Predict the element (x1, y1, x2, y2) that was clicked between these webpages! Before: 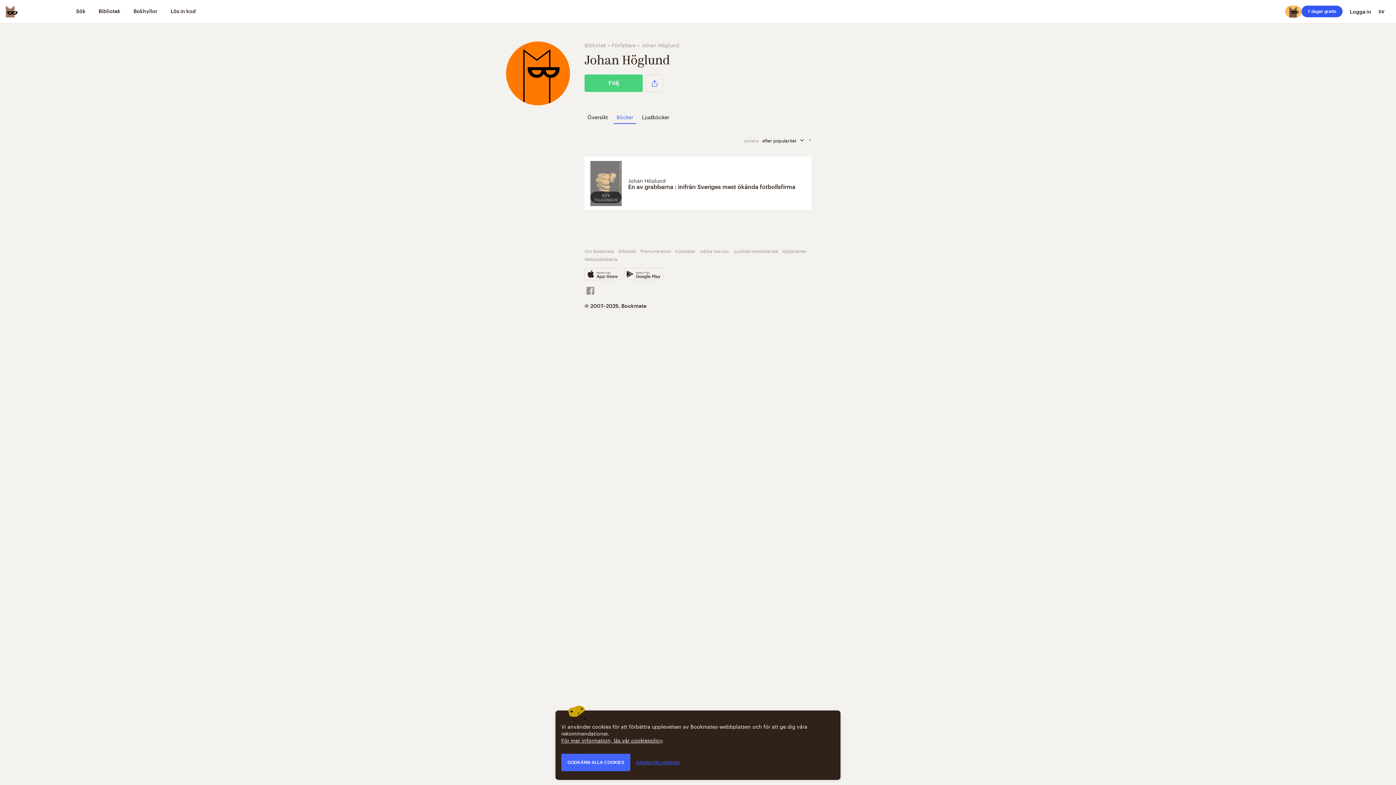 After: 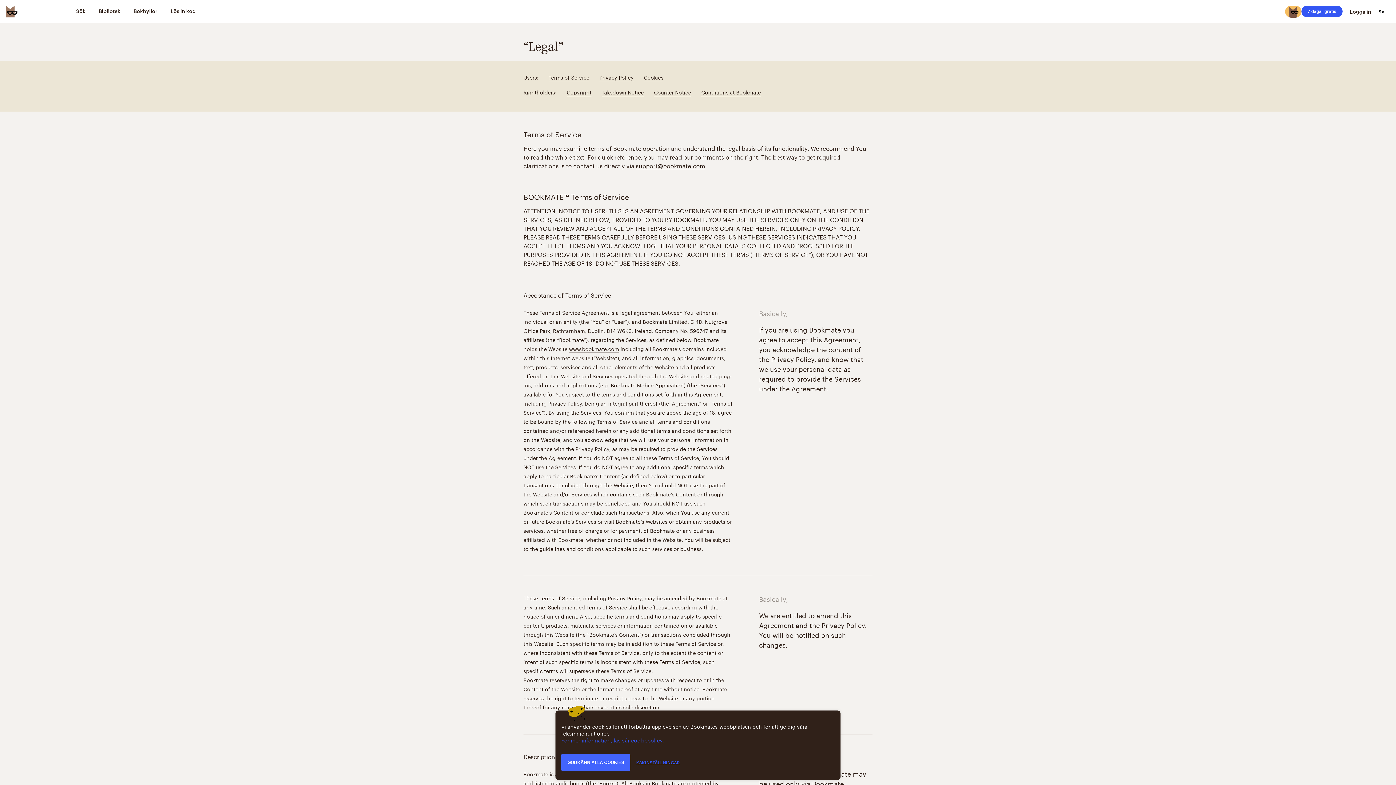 Action: bbox: (561, 736, 662, 744) label: För mer information, läs vår cookiepolicy